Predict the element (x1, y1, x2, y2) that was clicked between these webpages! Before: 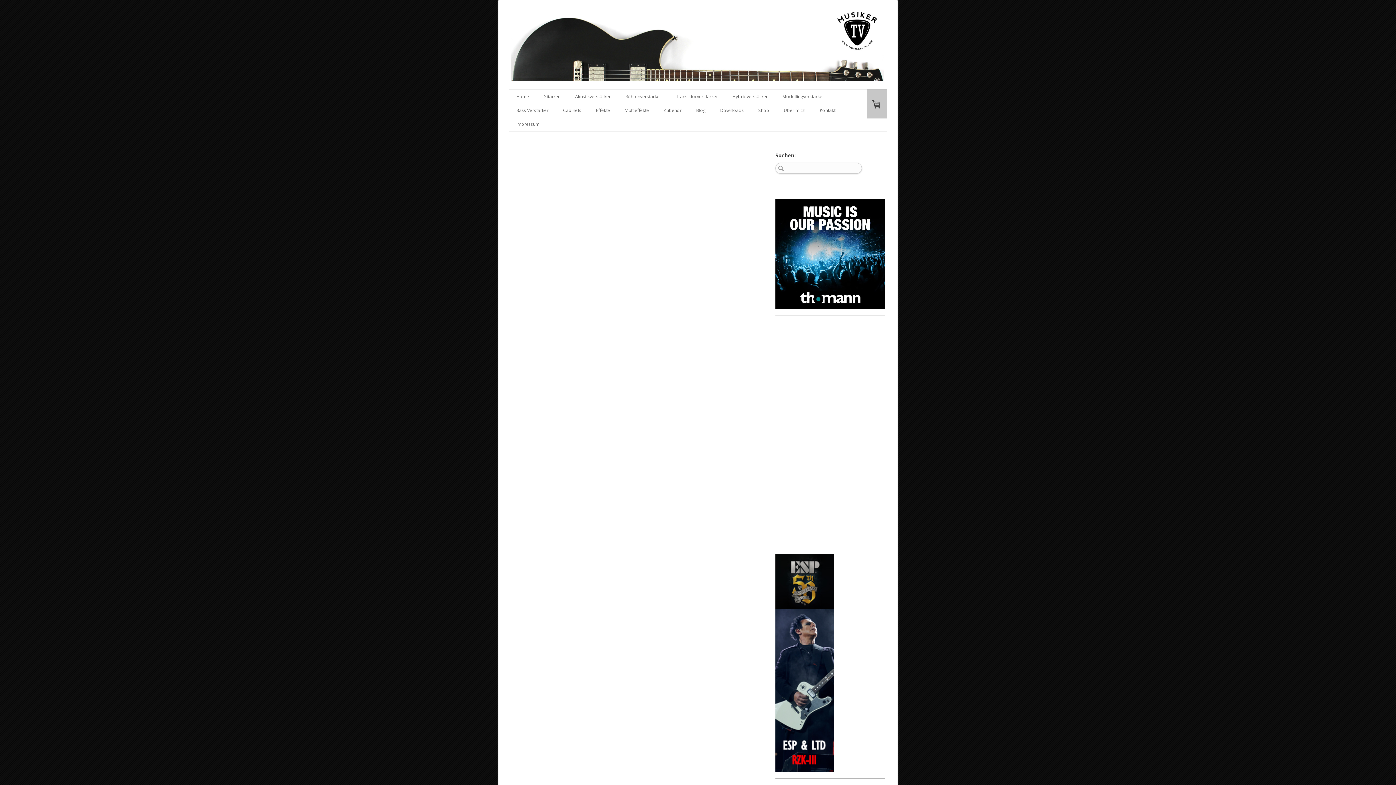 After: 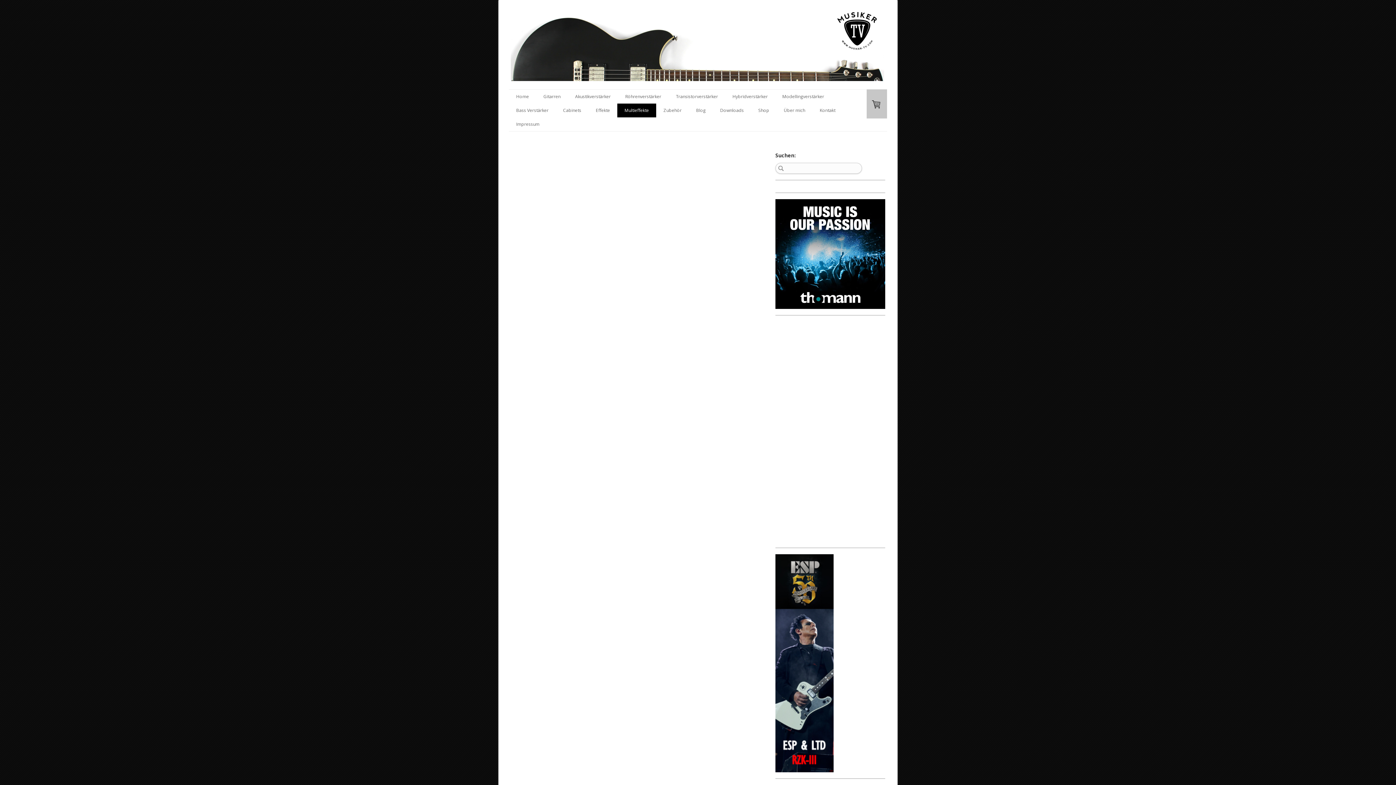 Action: bbox: (617, 103, 656, 117) label: Multieffekte